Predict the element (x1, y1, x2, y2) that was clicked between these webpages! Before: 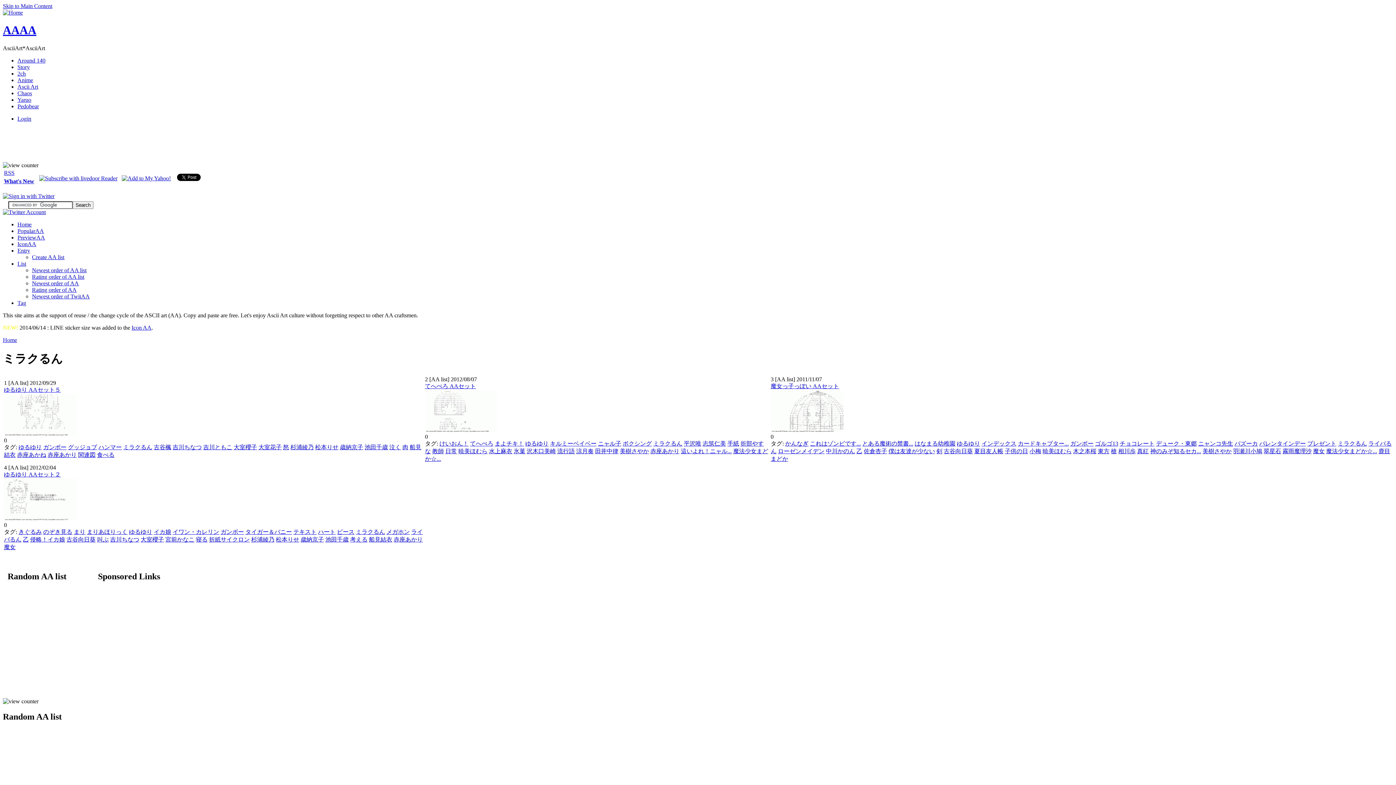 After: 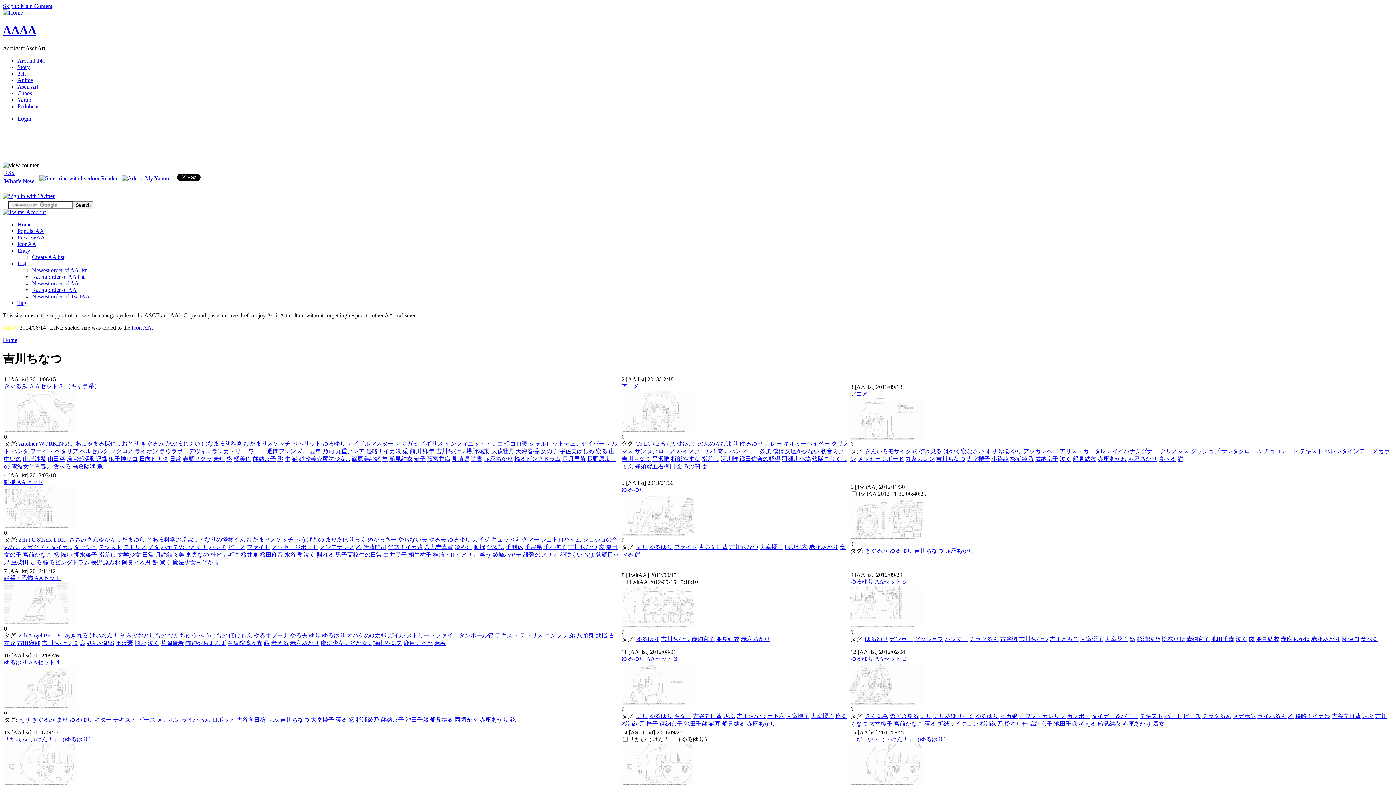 Action: bbox: (172, 444, 201, 450) label: 吉川ちなつ